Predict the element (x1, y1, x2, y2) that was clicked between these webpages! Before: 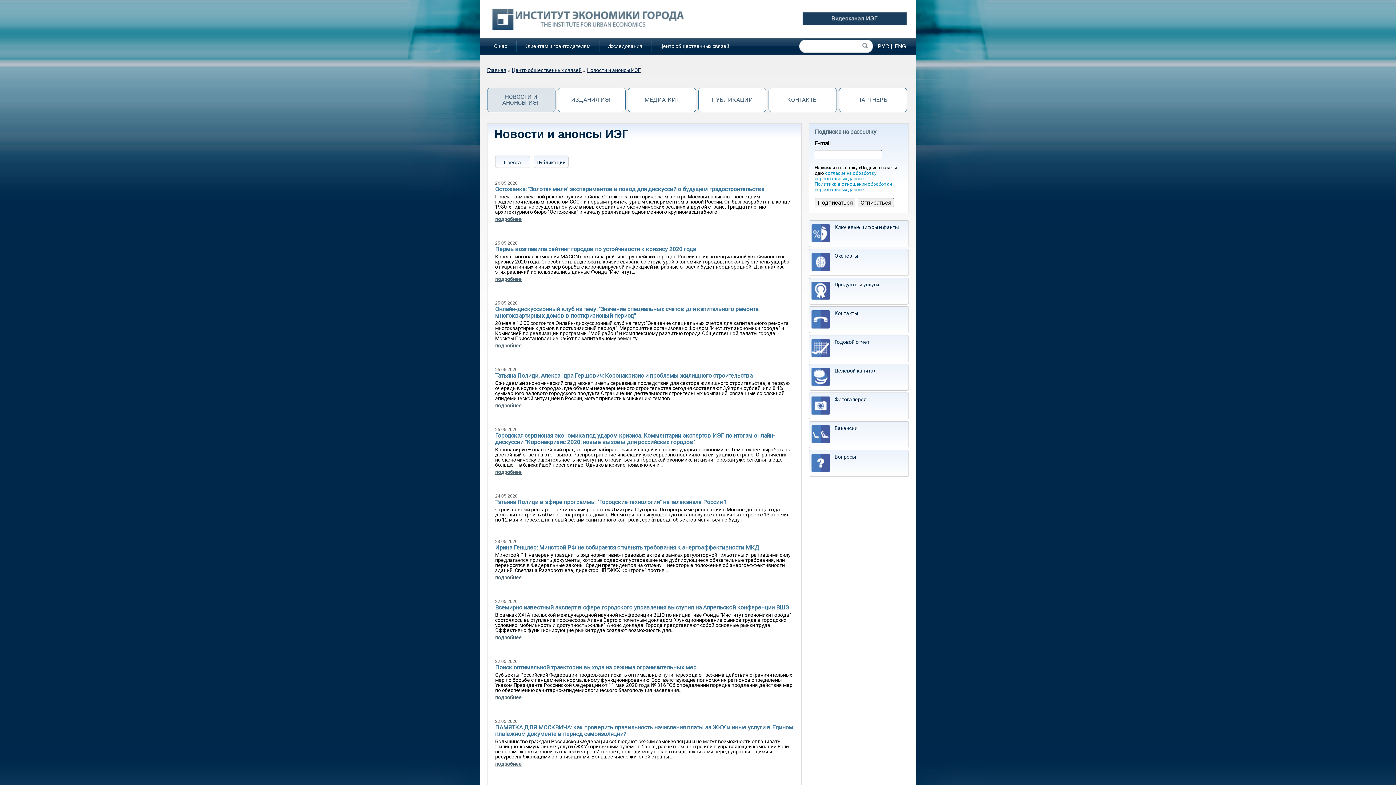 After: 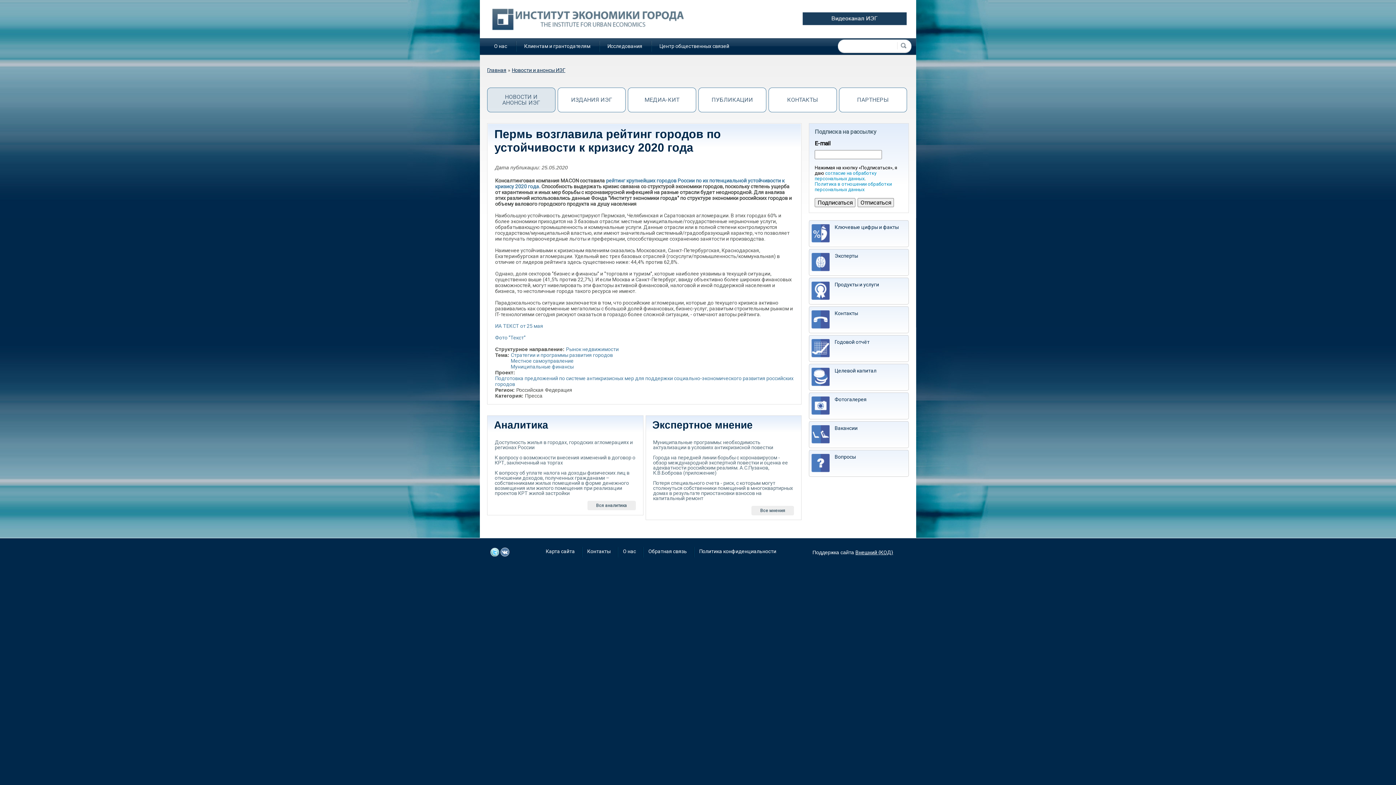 Action: label: подробнее bbox: (495, 276, 793, 281)